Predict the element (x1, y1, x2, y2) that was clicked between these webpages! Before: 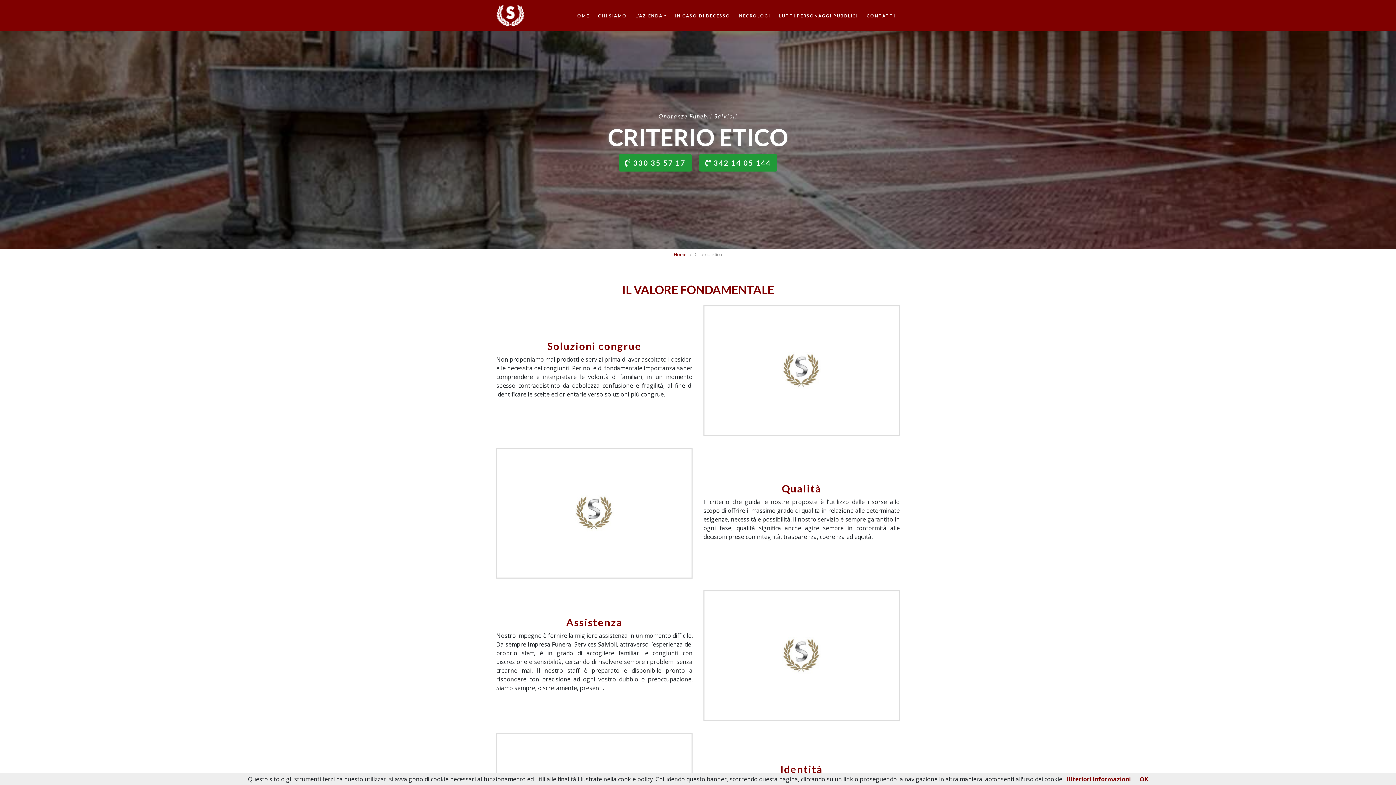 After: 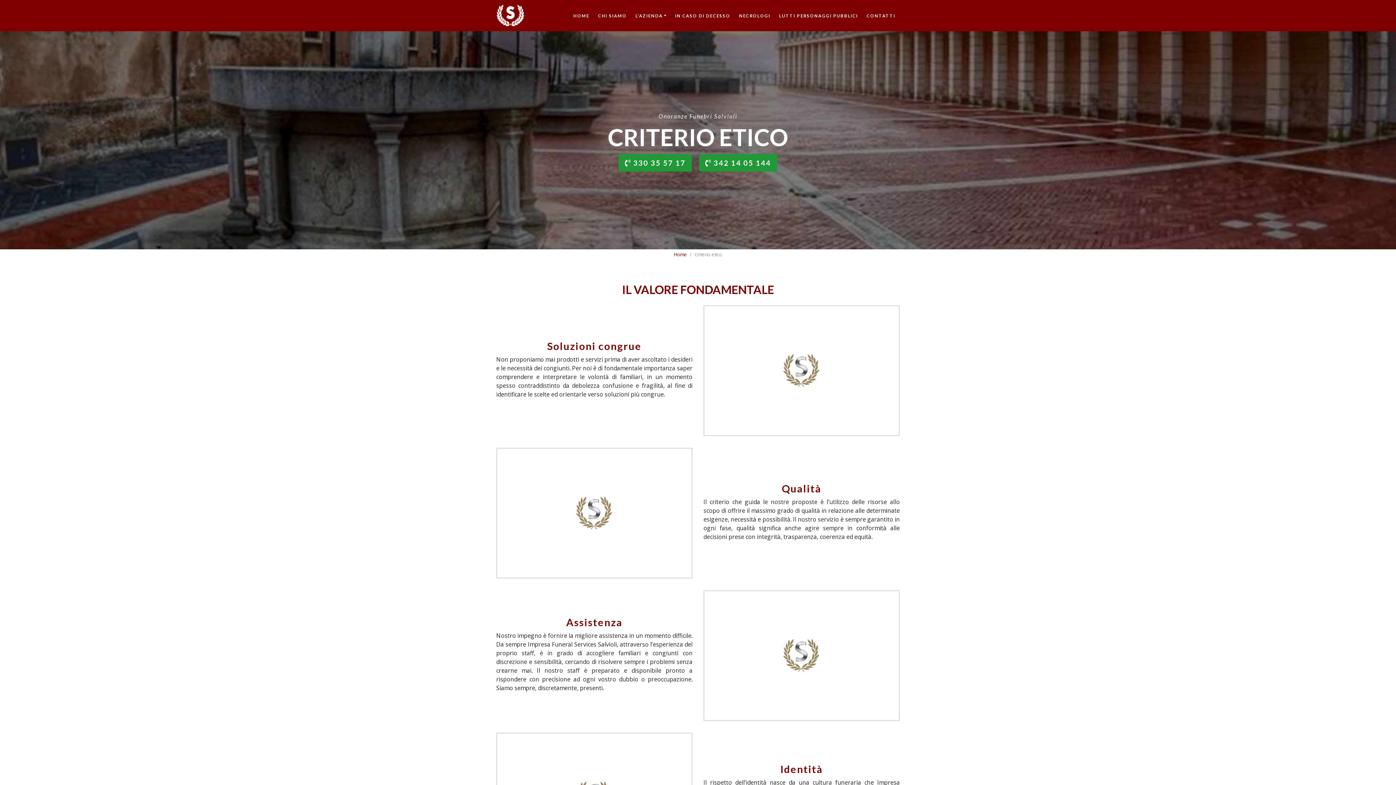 Action: label: OK bbox: (1140, 775, 1148, 783)